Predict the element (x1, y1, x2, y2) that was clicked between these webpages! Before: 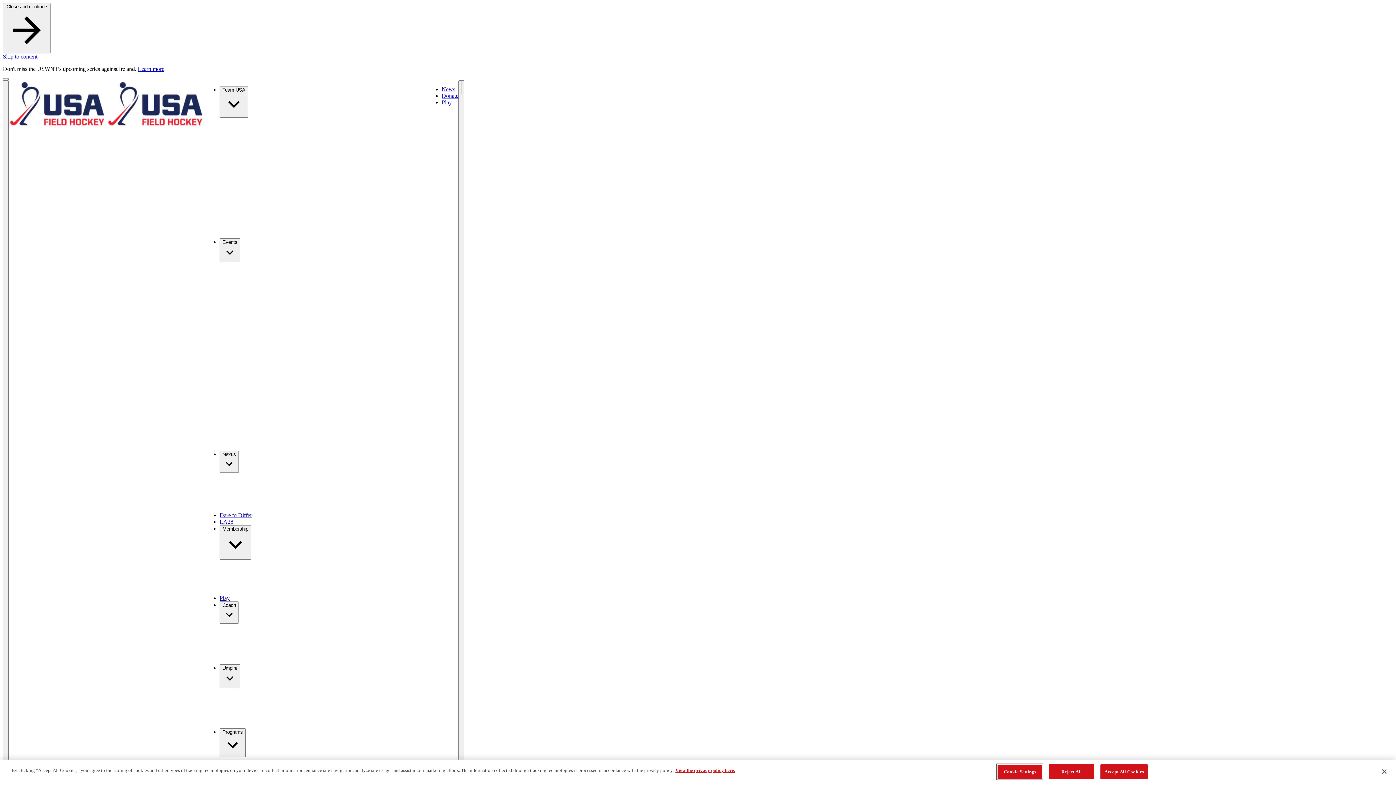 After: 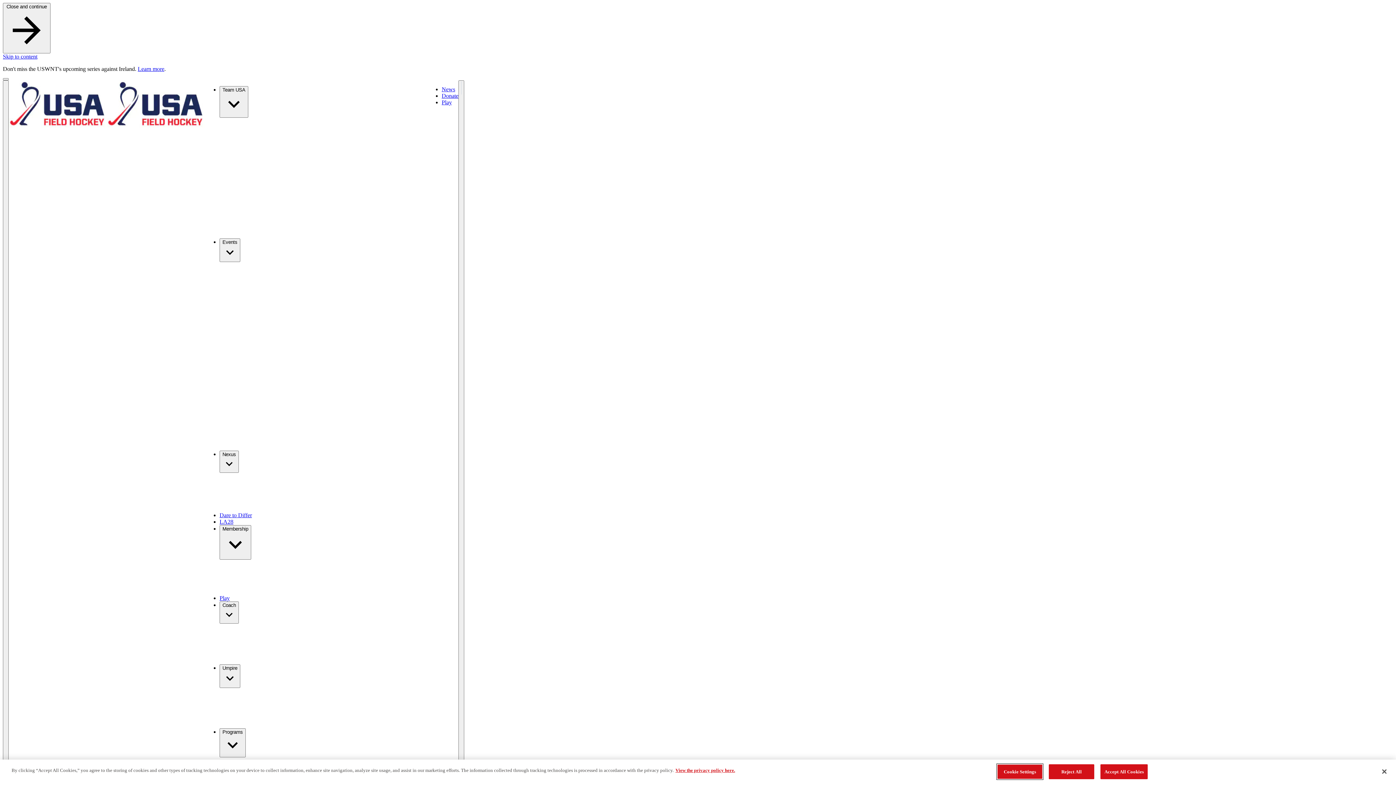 Action: label: Learn more bbox: (137, 65, 164, 72)